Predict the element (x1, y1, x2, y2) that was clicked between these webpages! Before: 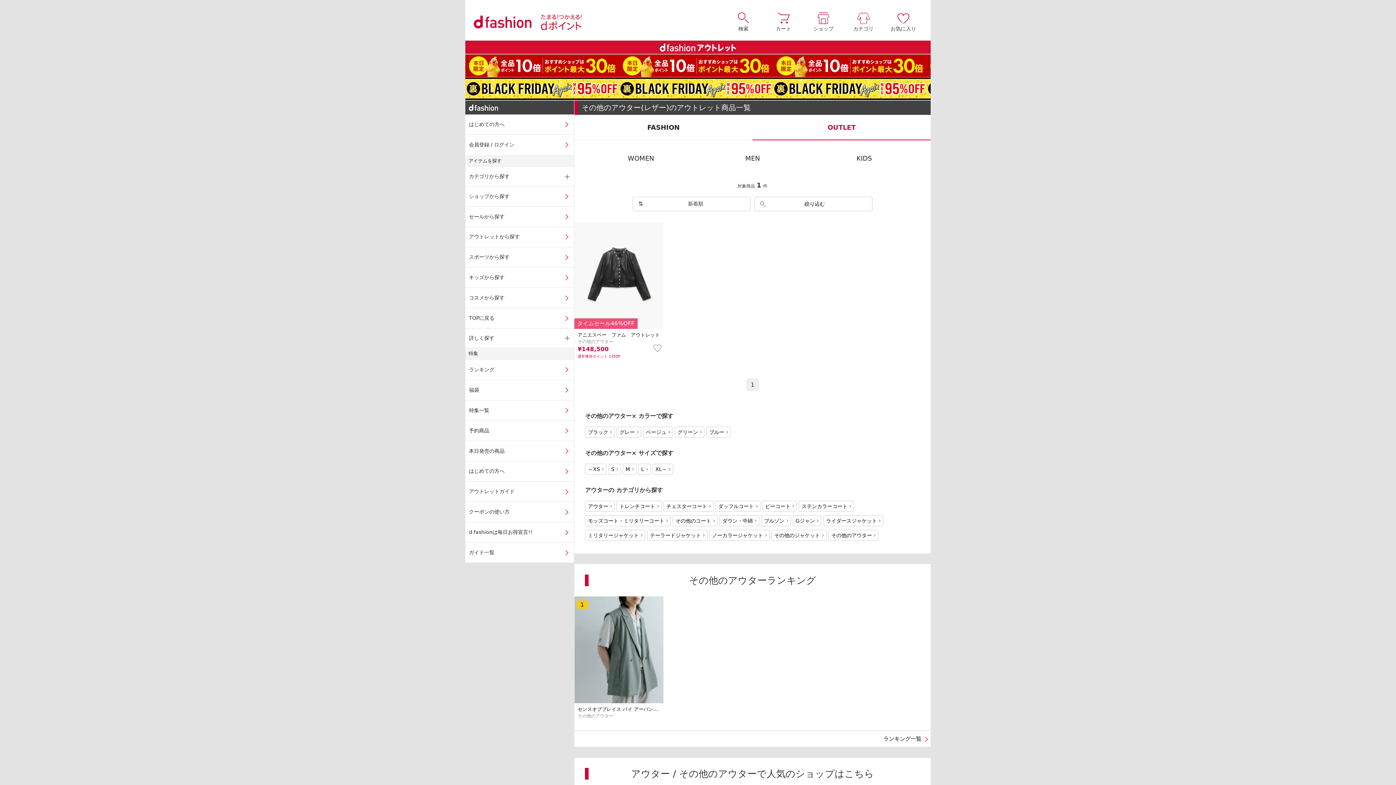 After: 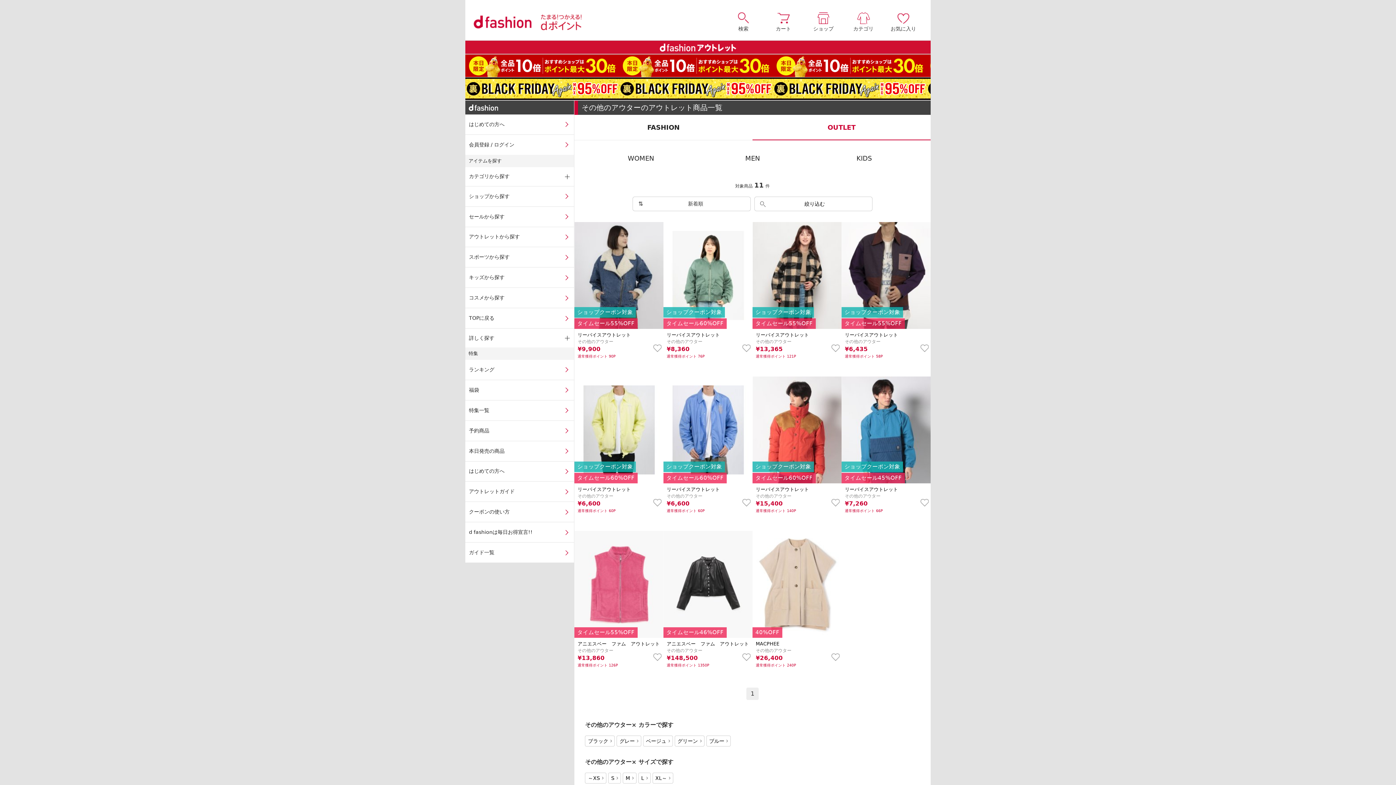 Action: label: S bbox: (608, 463, 621, 474)